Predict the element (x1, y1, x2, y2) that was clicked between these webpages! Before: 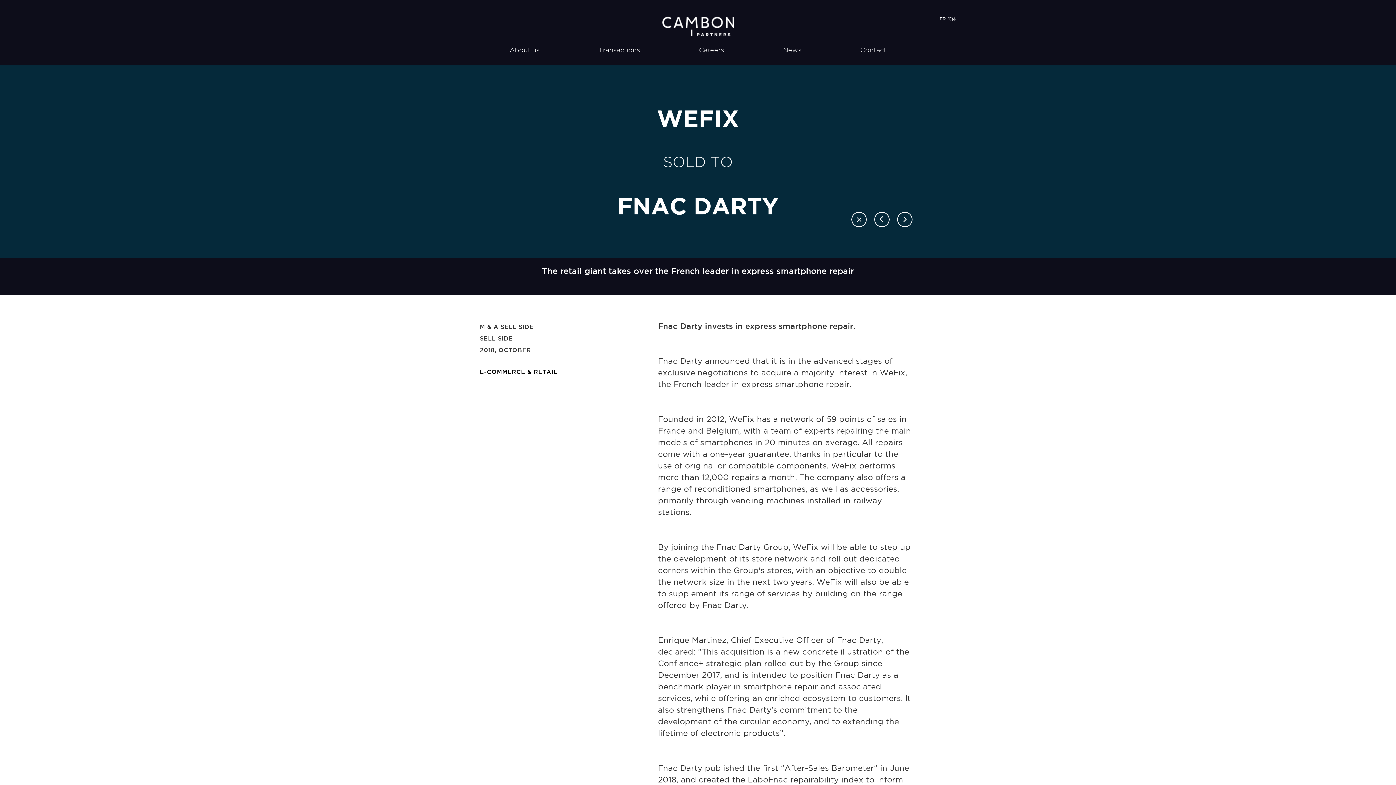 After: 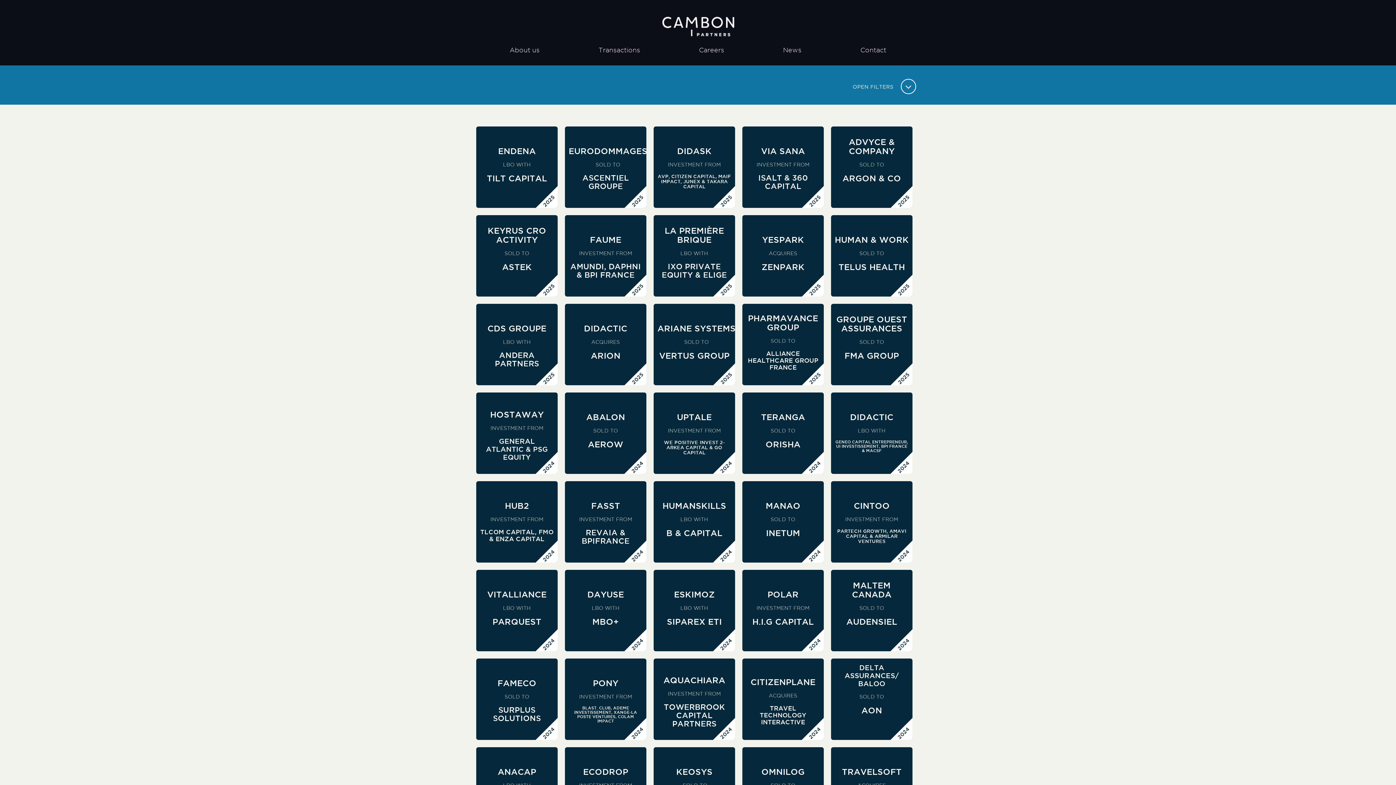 Action: bbox: (595, 43, 643, 57) label: Transactions